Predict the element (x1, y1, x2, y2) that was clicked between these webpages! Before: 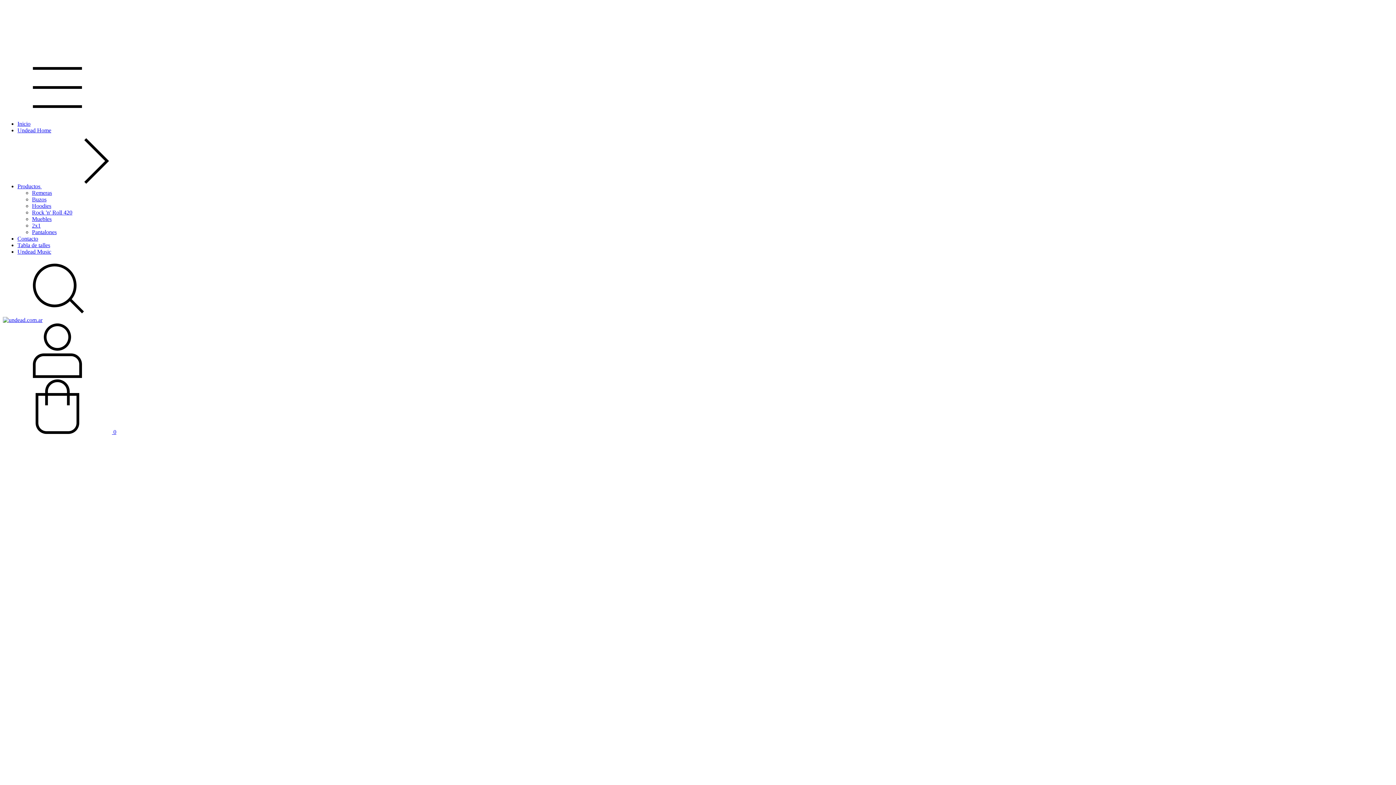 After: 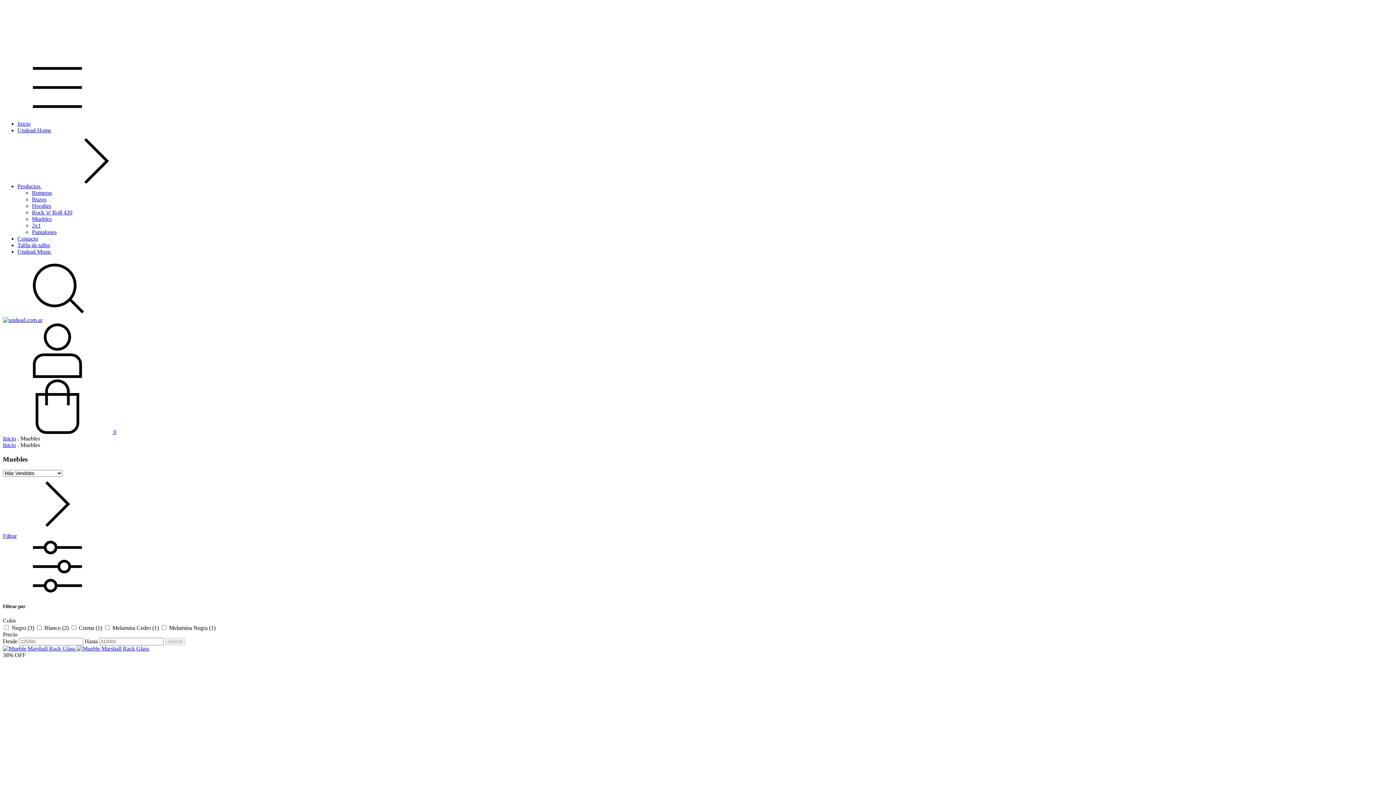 Action: bbox: (32, 216, 51, 222) label: Muebles